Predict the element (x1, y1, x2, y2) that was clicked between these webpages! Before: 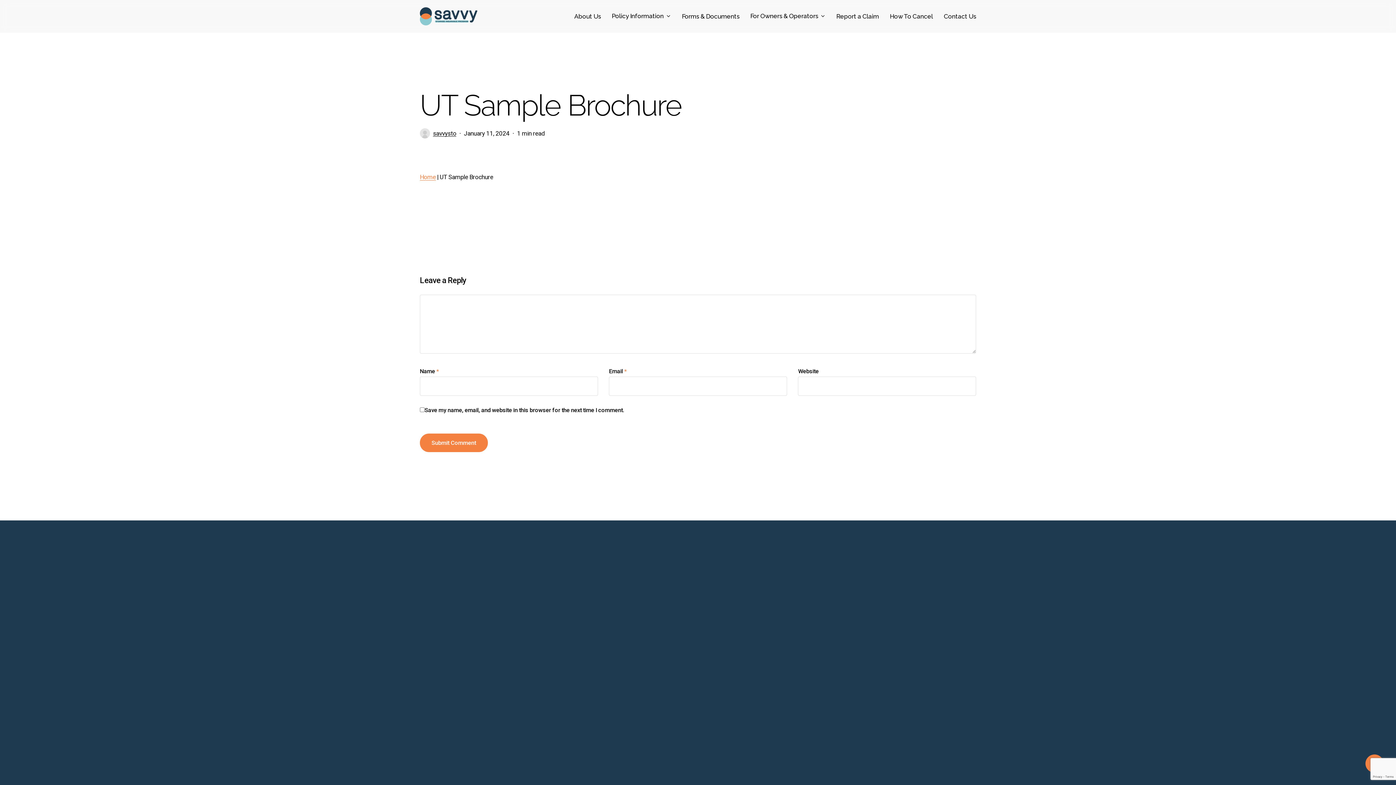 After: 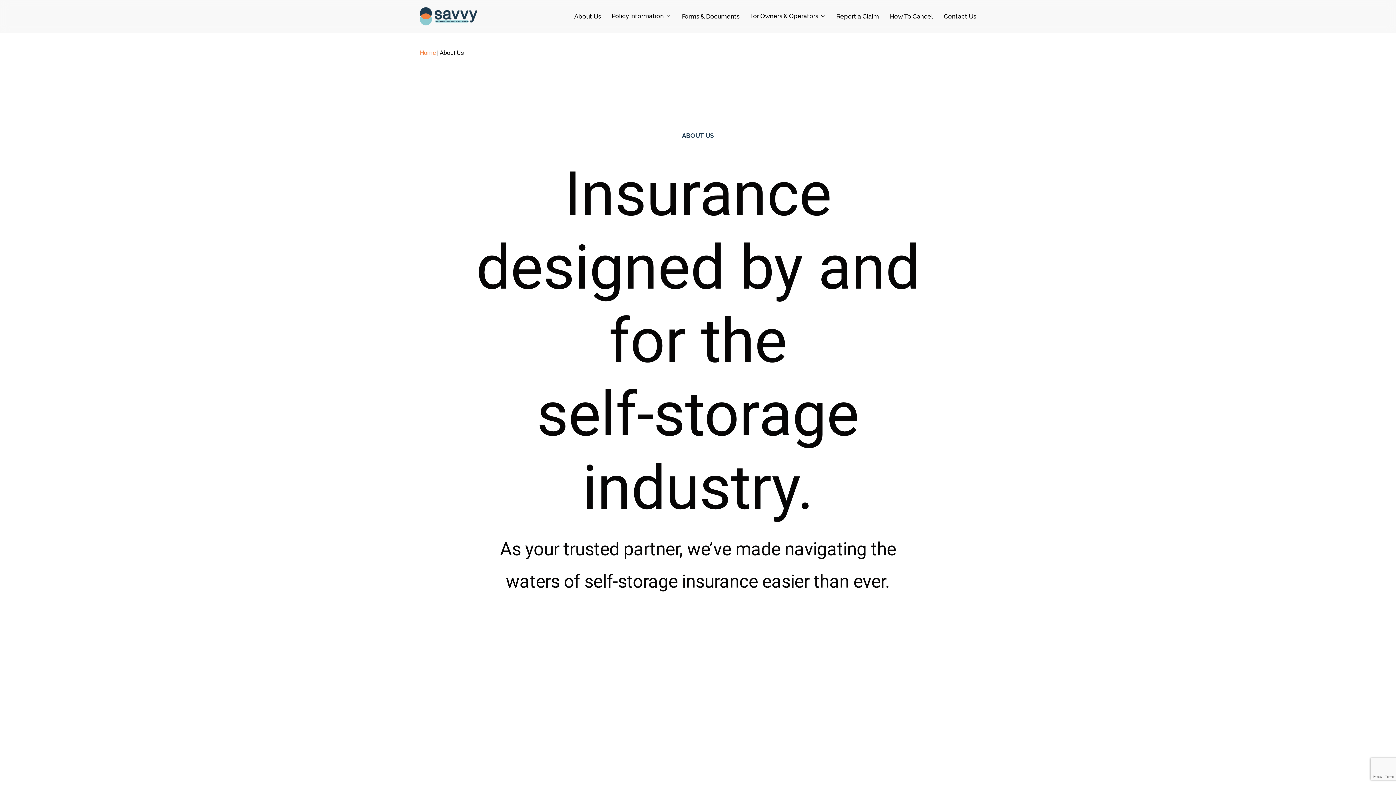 Action: bbox: (574, 13, 601, 19) label: About Us